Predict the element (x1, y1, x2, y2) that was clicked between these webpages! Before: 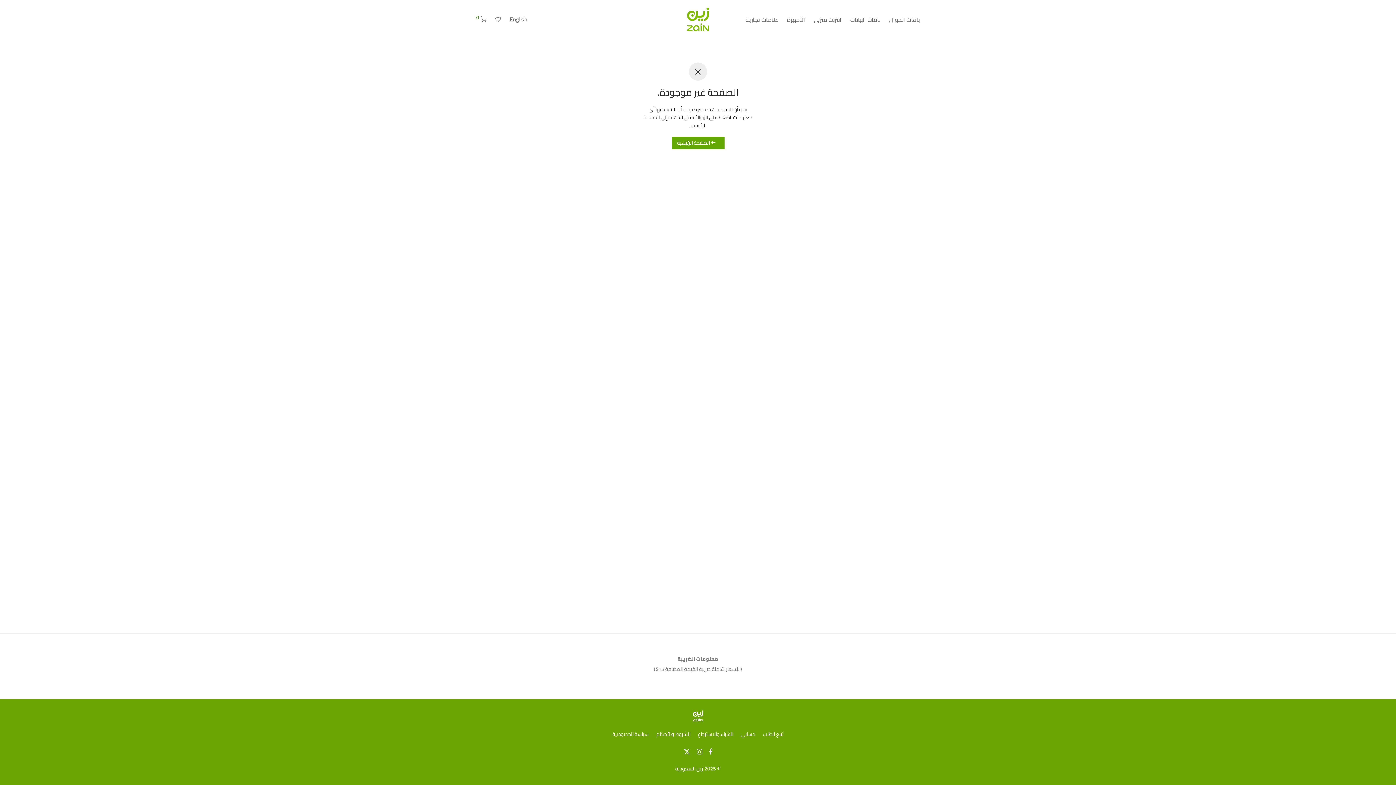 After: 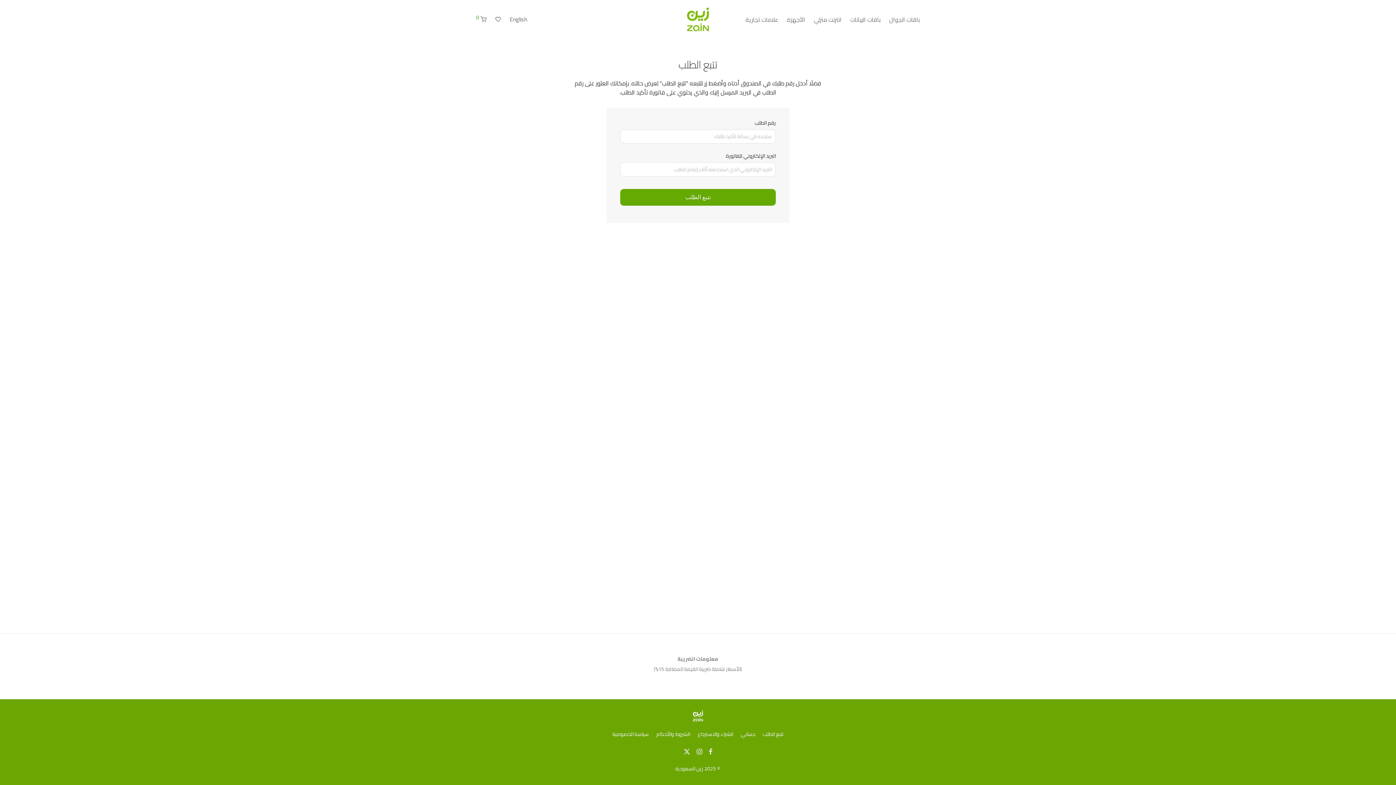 Action: bbox: (763, 728, 783, 739) label: تتبع الطلب